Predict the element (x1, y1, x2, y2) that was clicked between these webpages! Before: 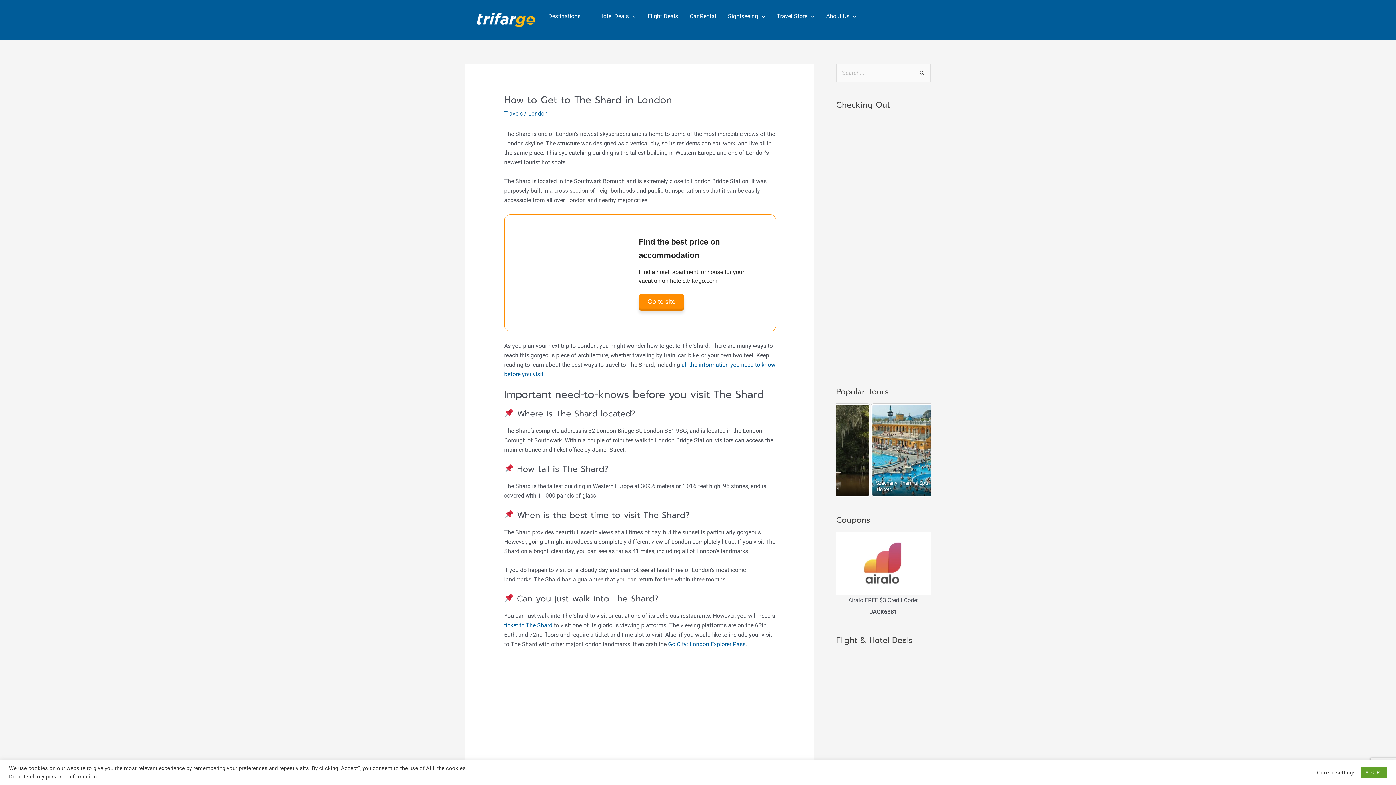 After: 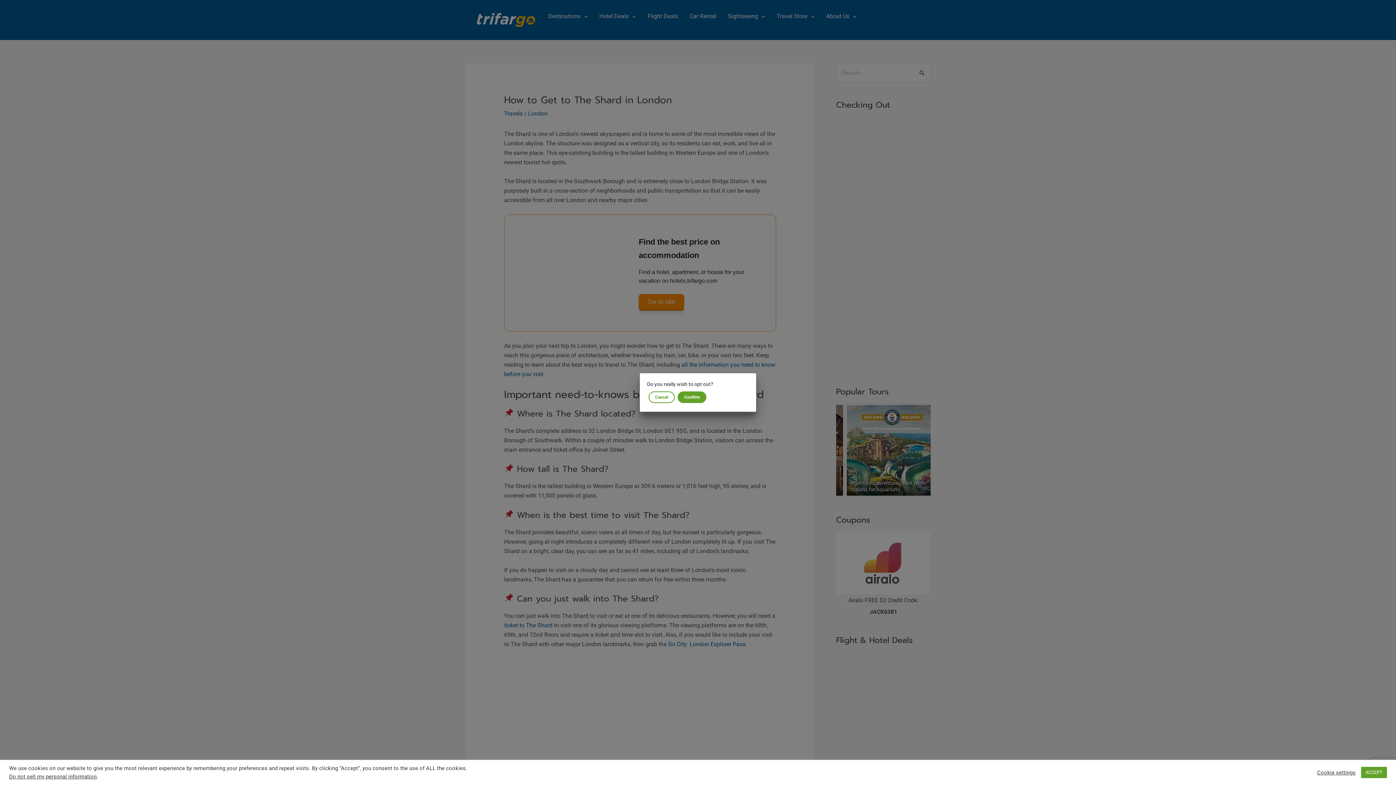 Action: bbox: (9, 773, 96, 780) label: Do not sell my personal information